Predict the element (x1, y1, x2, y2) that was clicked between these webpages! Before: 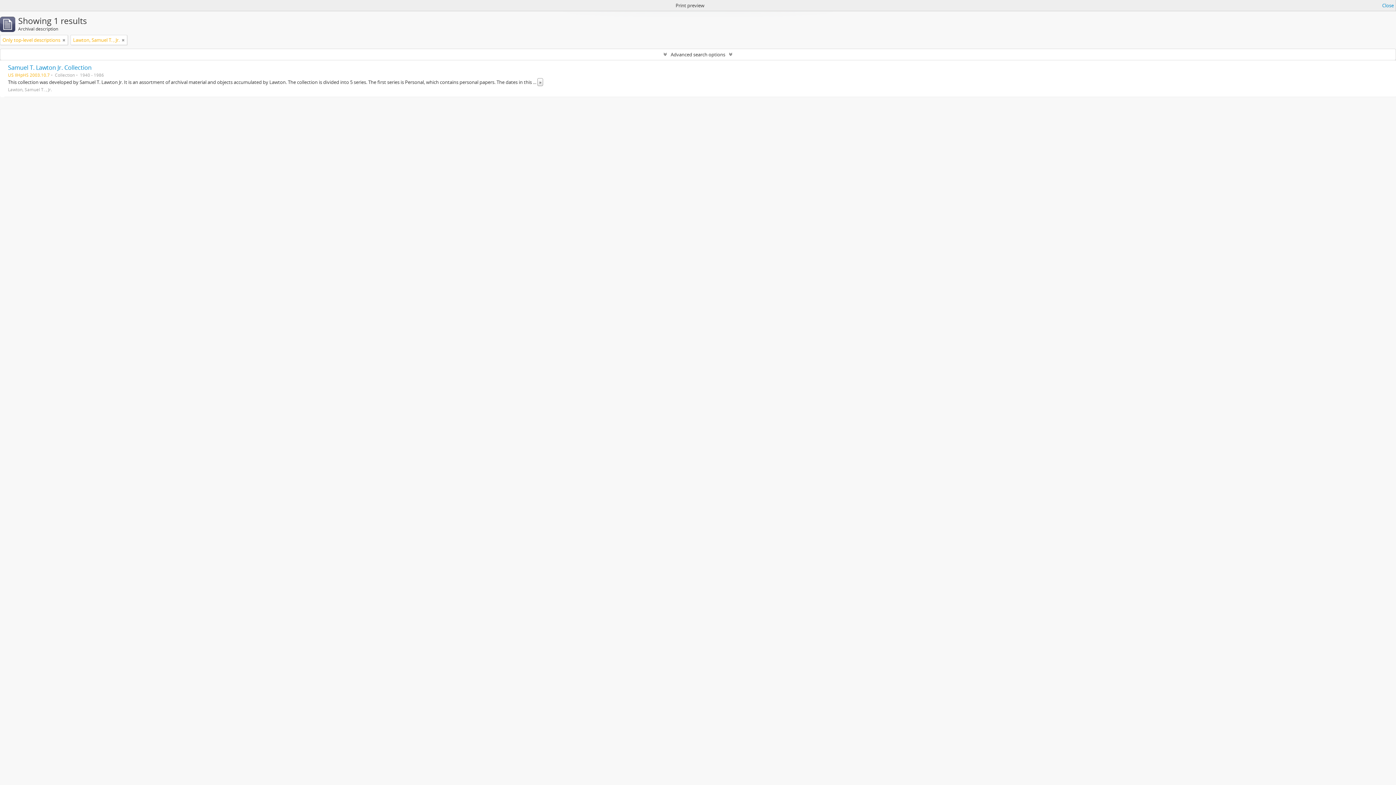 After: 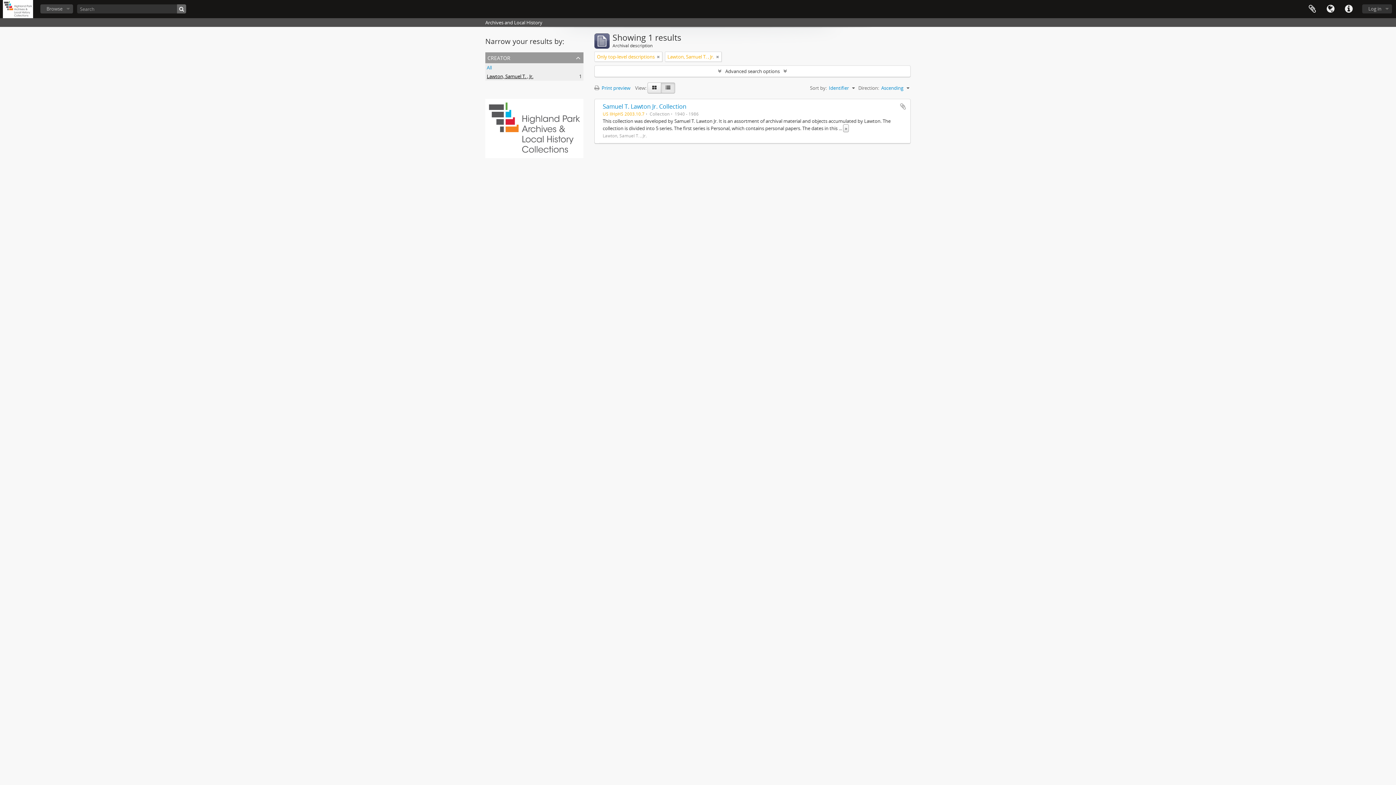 Action: bbox: (1382, 1, 1394, 9) label: Close